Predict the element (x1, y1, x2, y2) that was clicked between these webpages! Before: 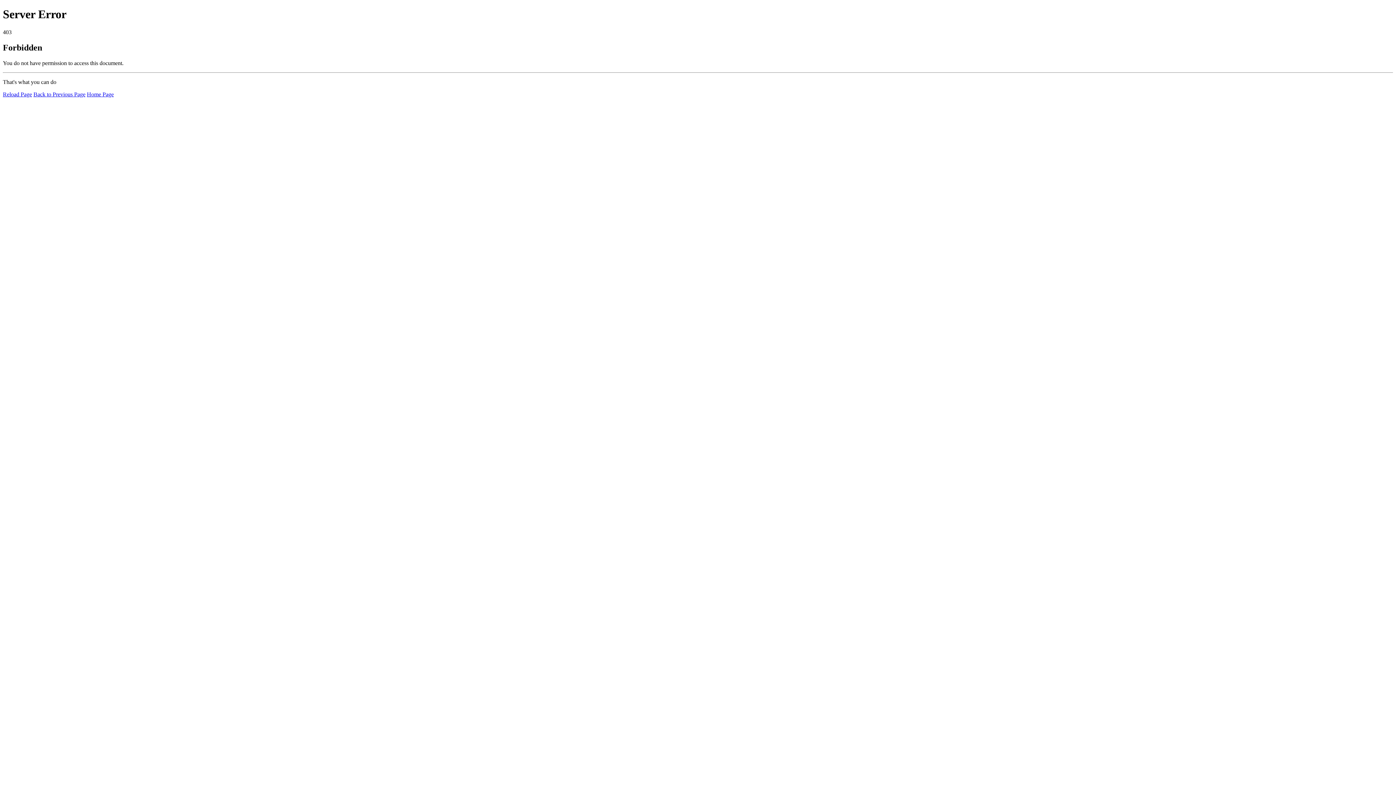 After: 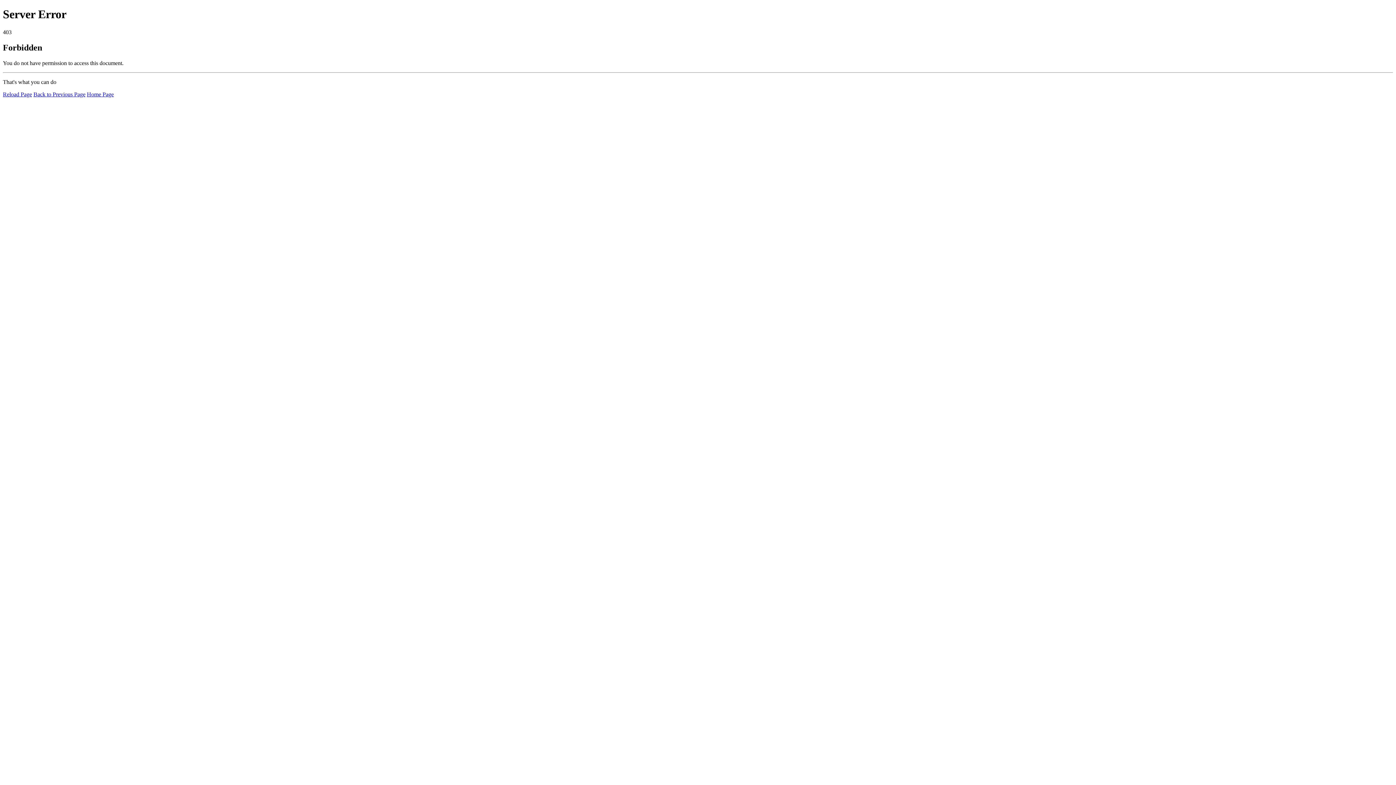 Action: label: Reload Page bbox: (2, 91, 32, 97)